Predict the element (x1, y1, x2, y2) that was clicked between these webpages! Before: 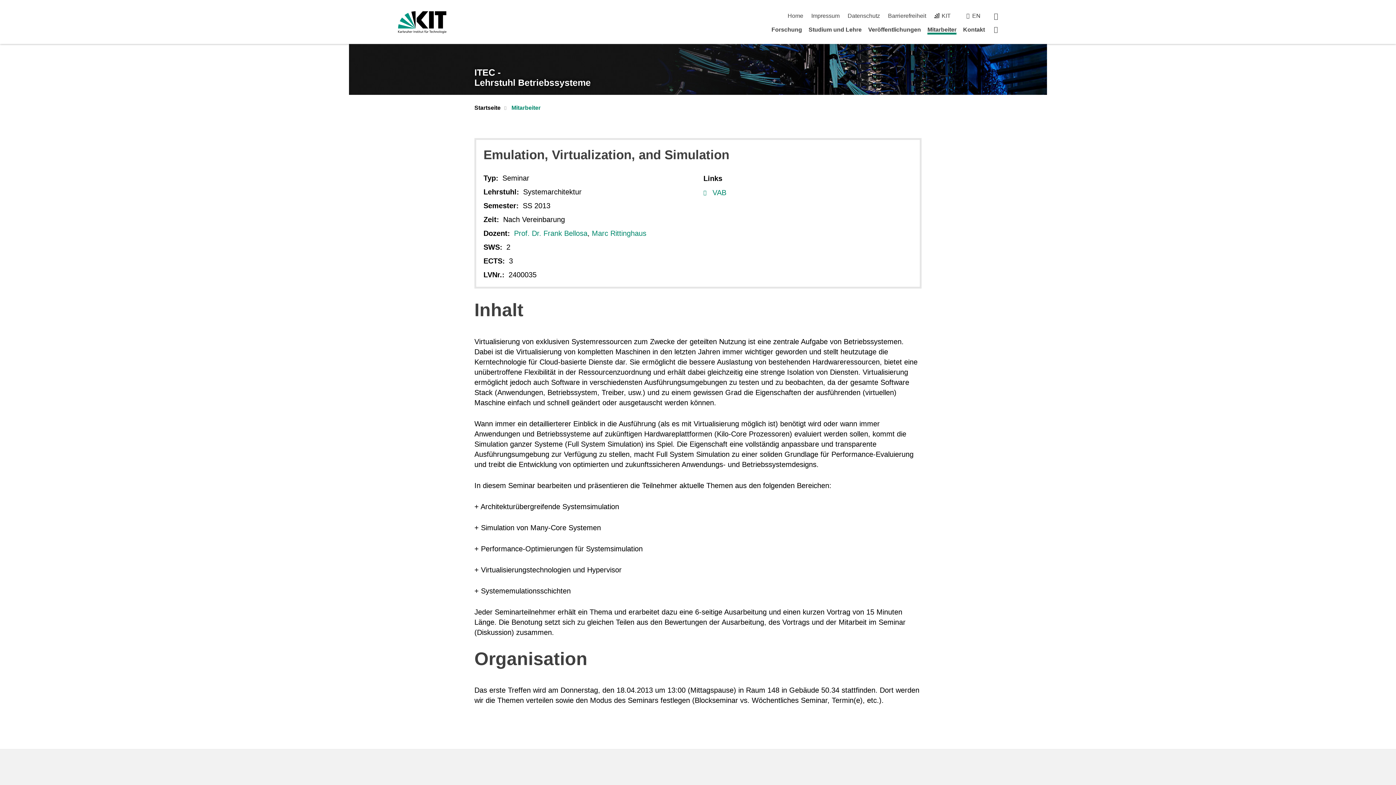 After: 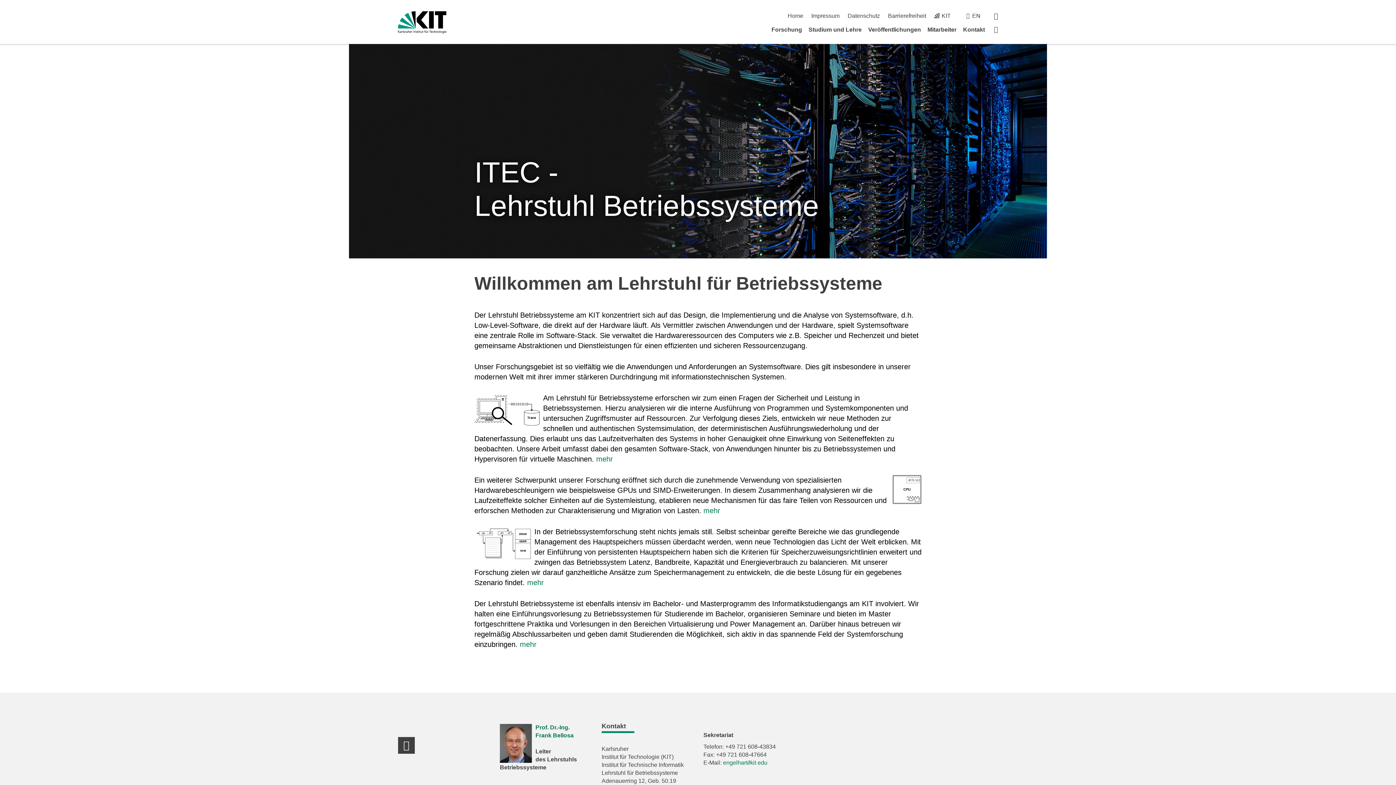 Action: bbox: (474, 67, 590, 87) label: ITEC -
Lehrstuhl Betriebssysteme